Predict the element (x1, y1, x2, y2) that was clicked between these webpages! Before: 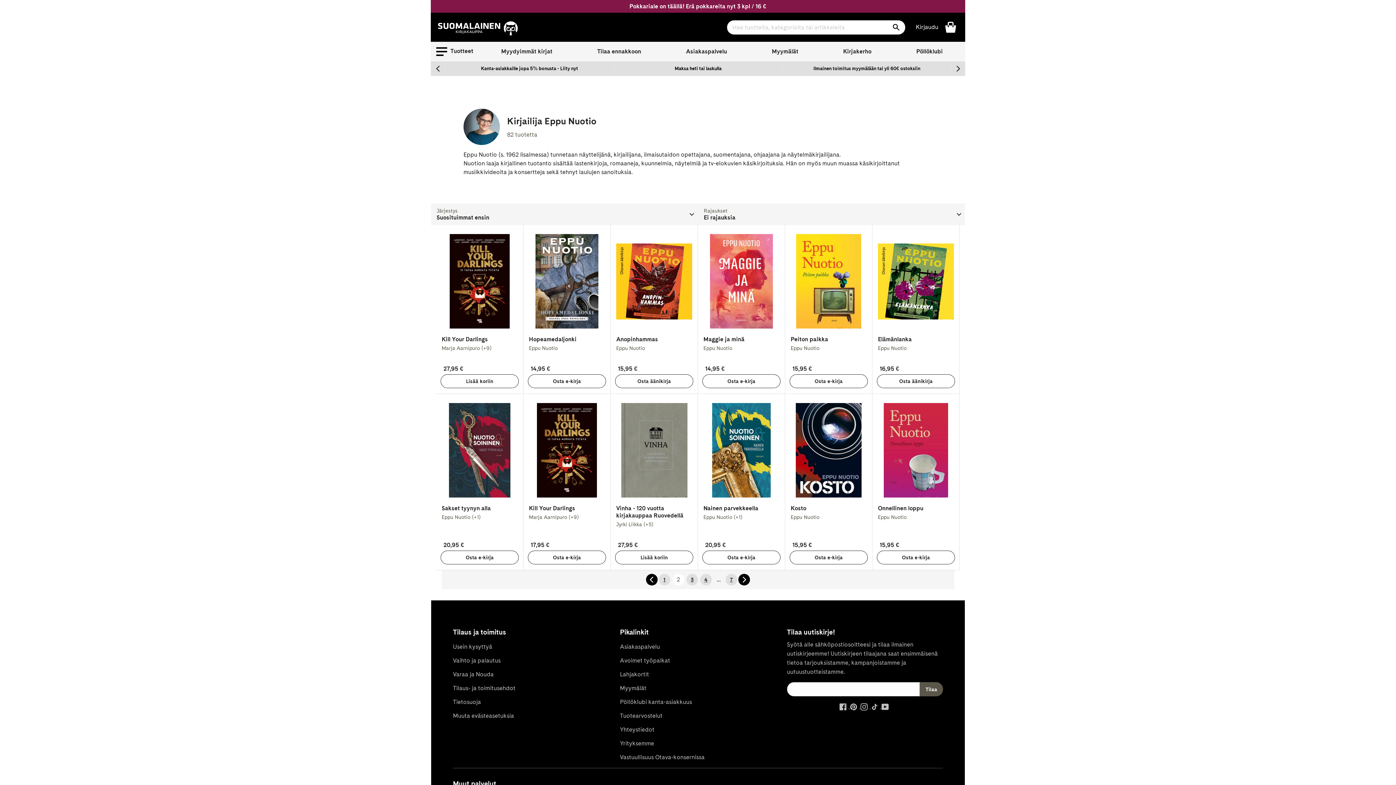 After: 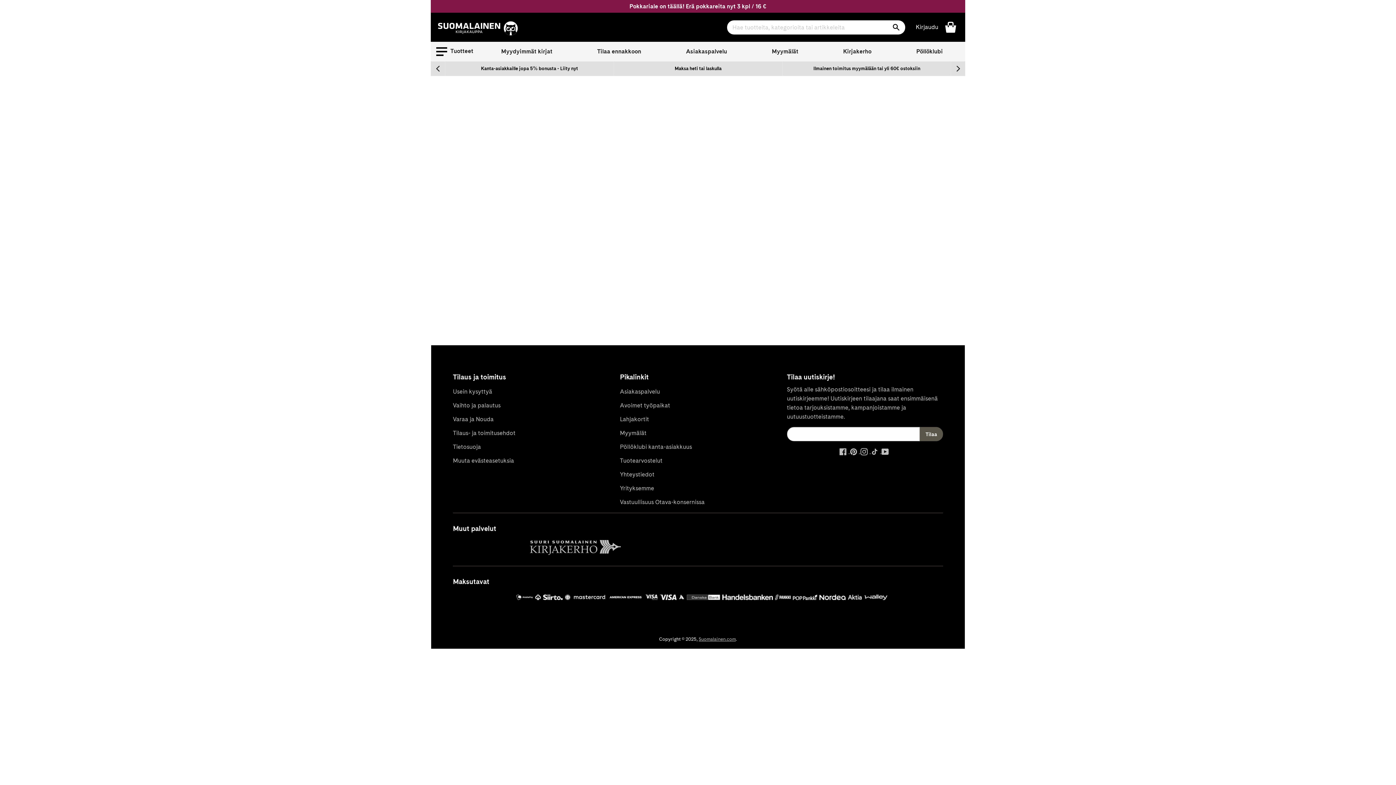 Action: label: Muuta evästeasetuksia bbox: (453, 709, 609, 723)